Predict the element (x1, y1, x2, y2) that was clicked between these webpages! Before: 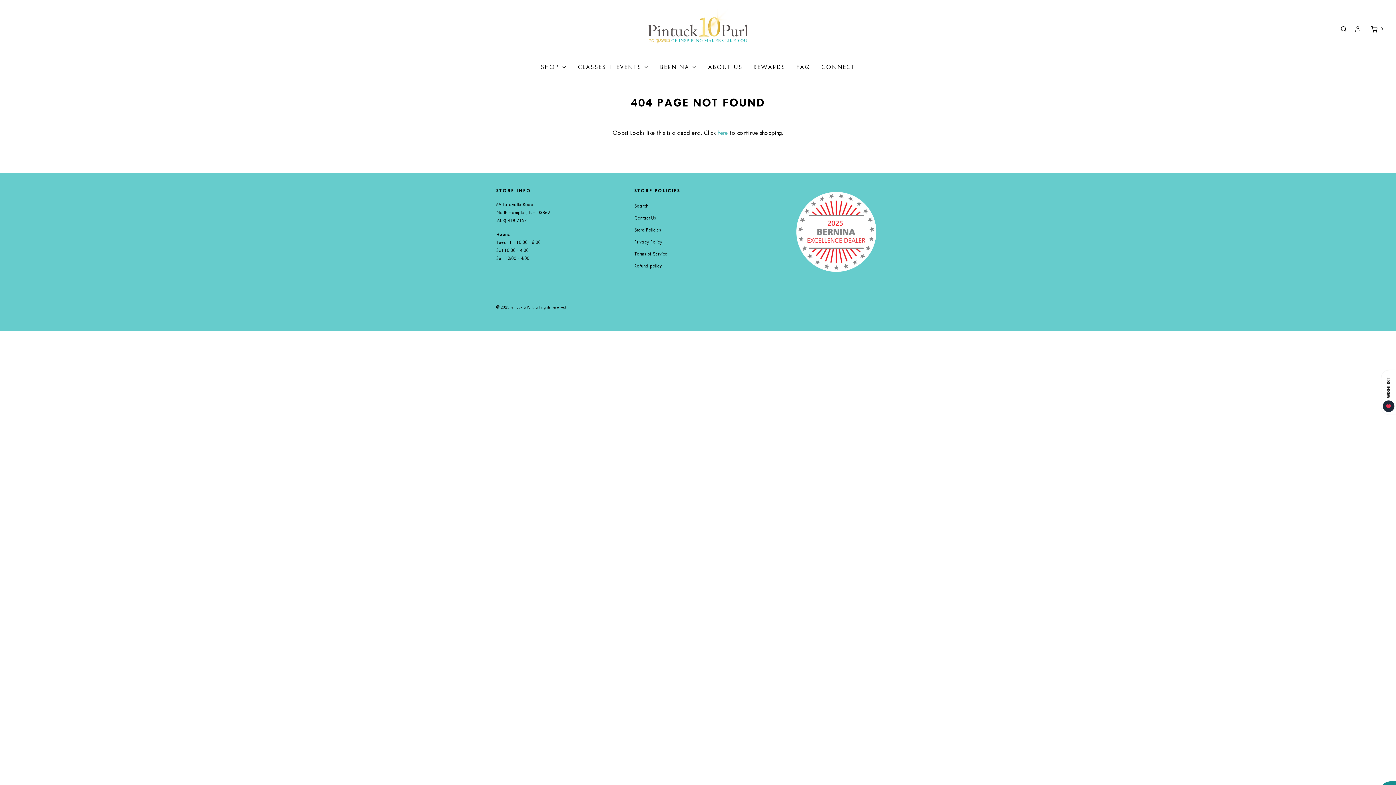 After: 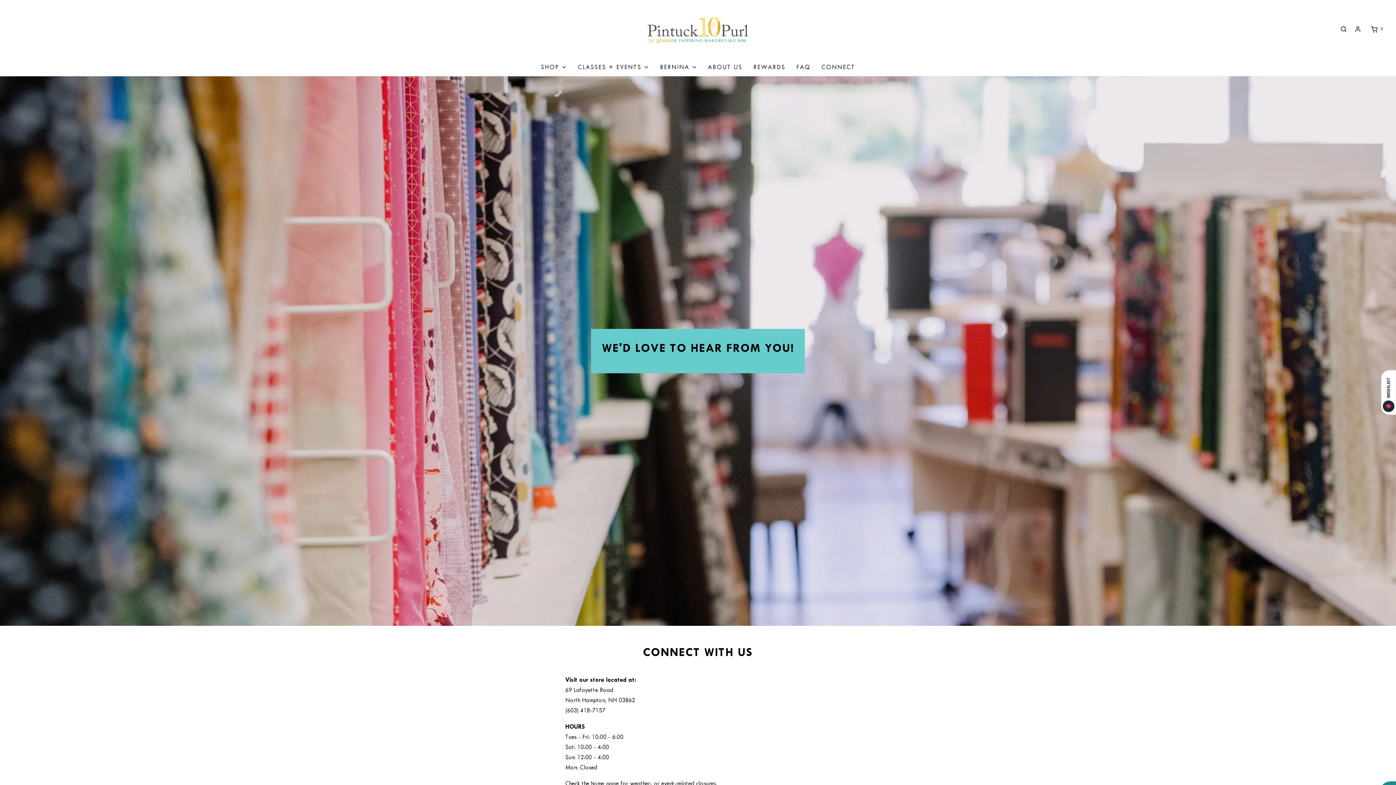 Action: label: CONNECT bbox: (821, 58, 855, 75)